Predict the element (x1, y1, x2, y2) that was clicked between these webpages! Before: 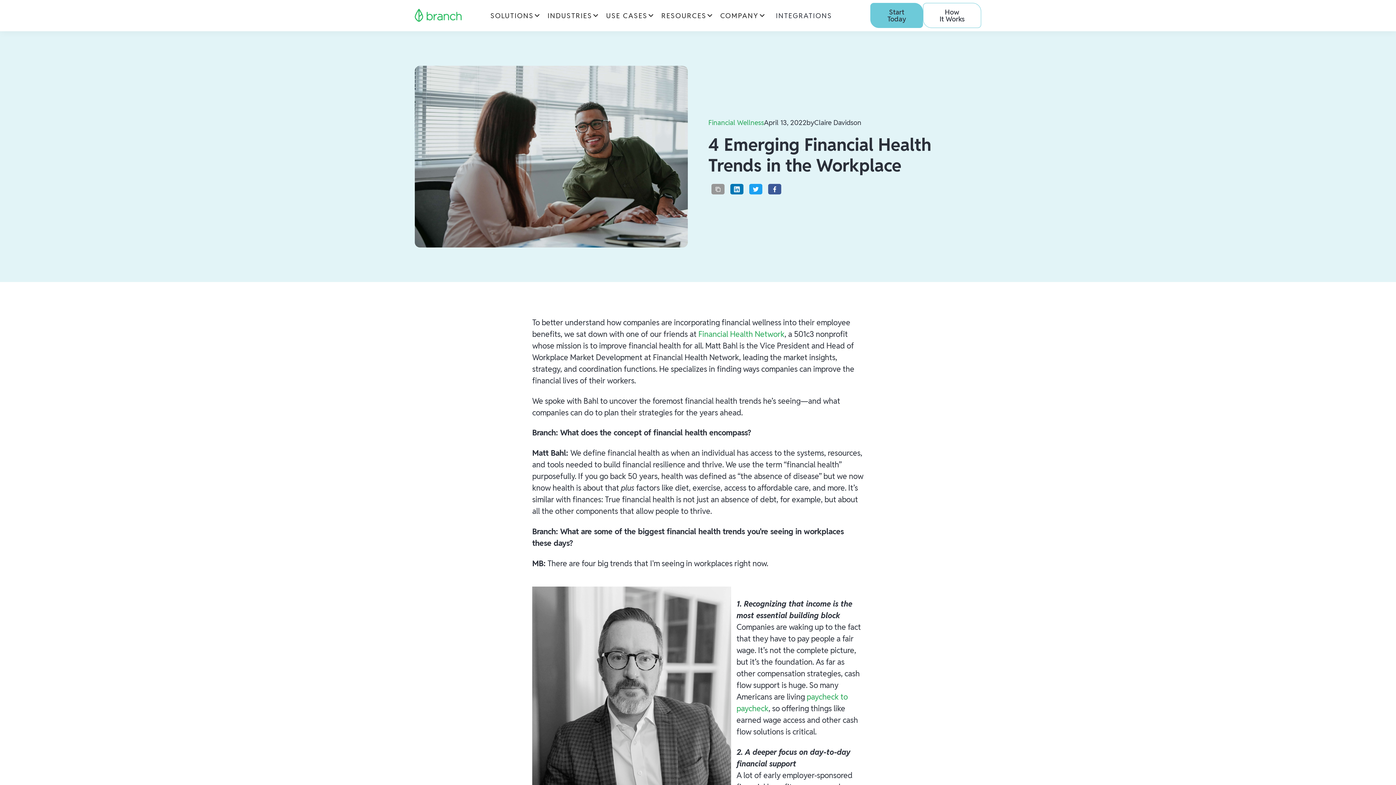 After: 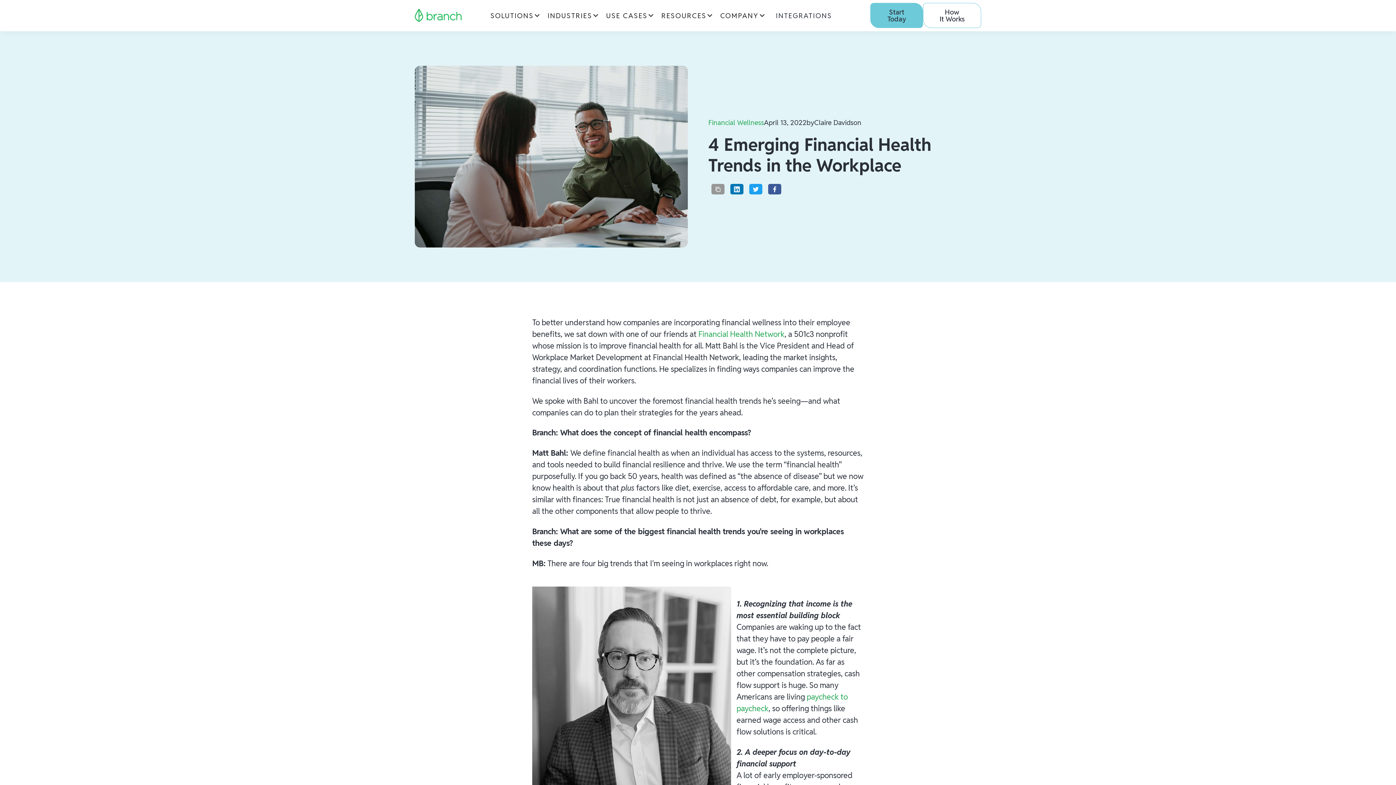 Action: bbox: (487, 7, 544, 24) label: SOLUTIONS